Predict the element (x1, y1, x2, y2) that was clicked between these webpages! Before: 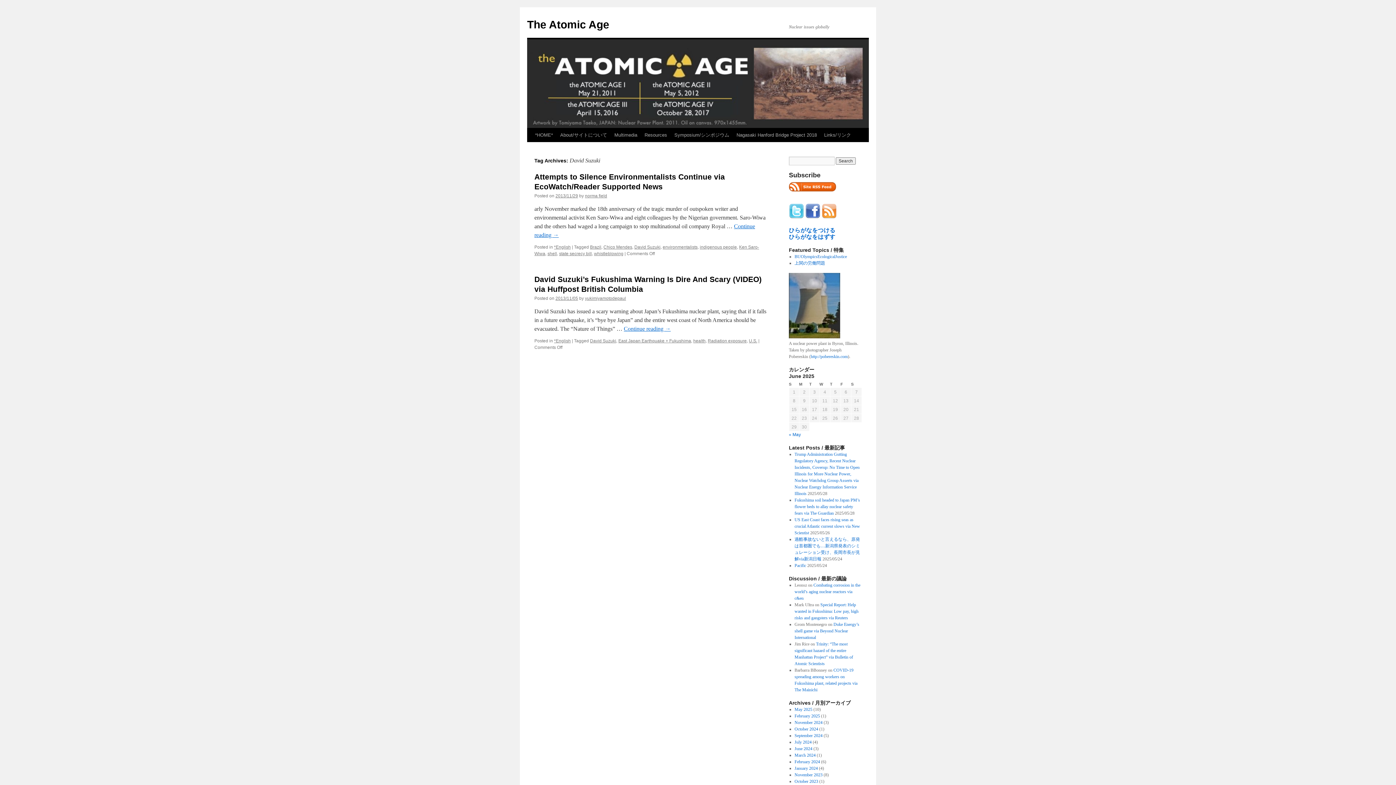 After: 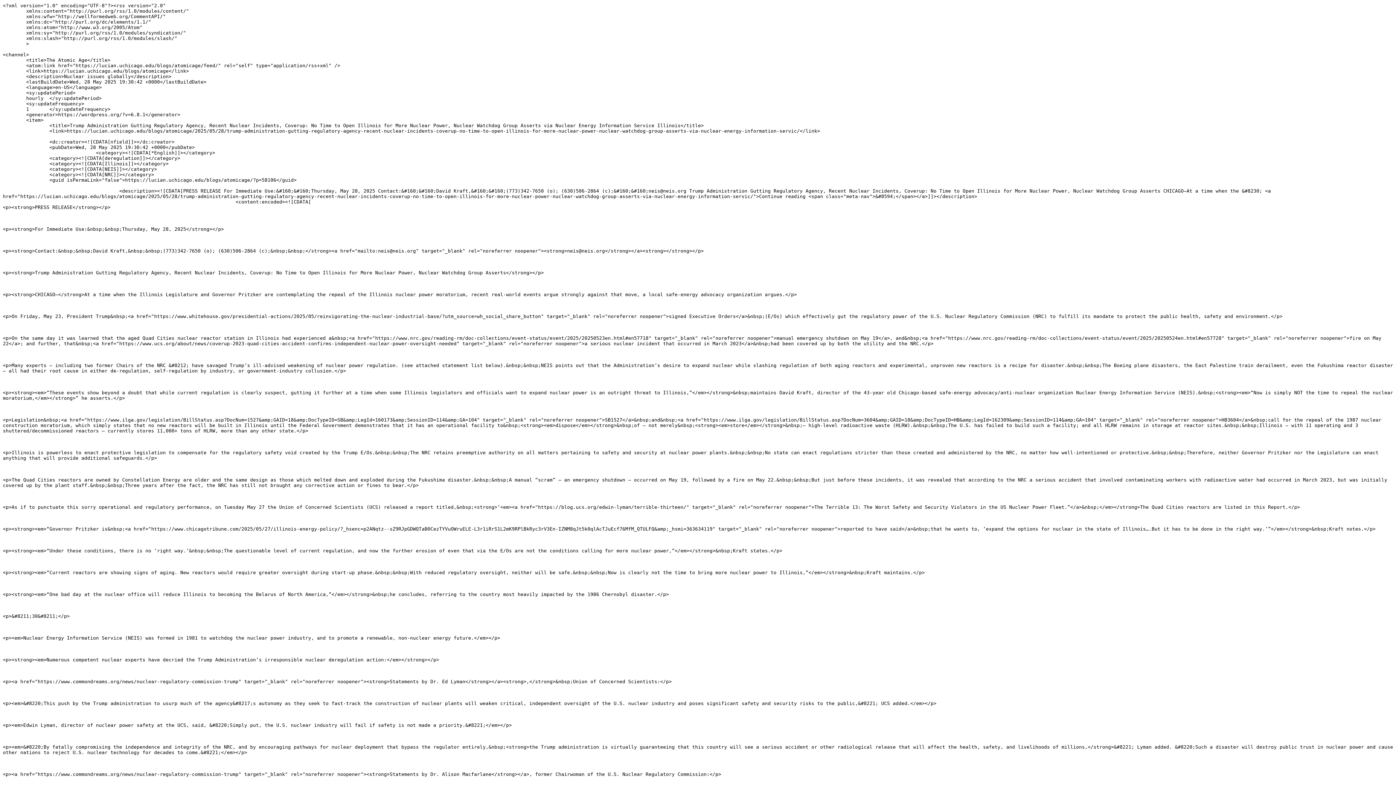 Action: bbox: (821, 214, 837, 220)